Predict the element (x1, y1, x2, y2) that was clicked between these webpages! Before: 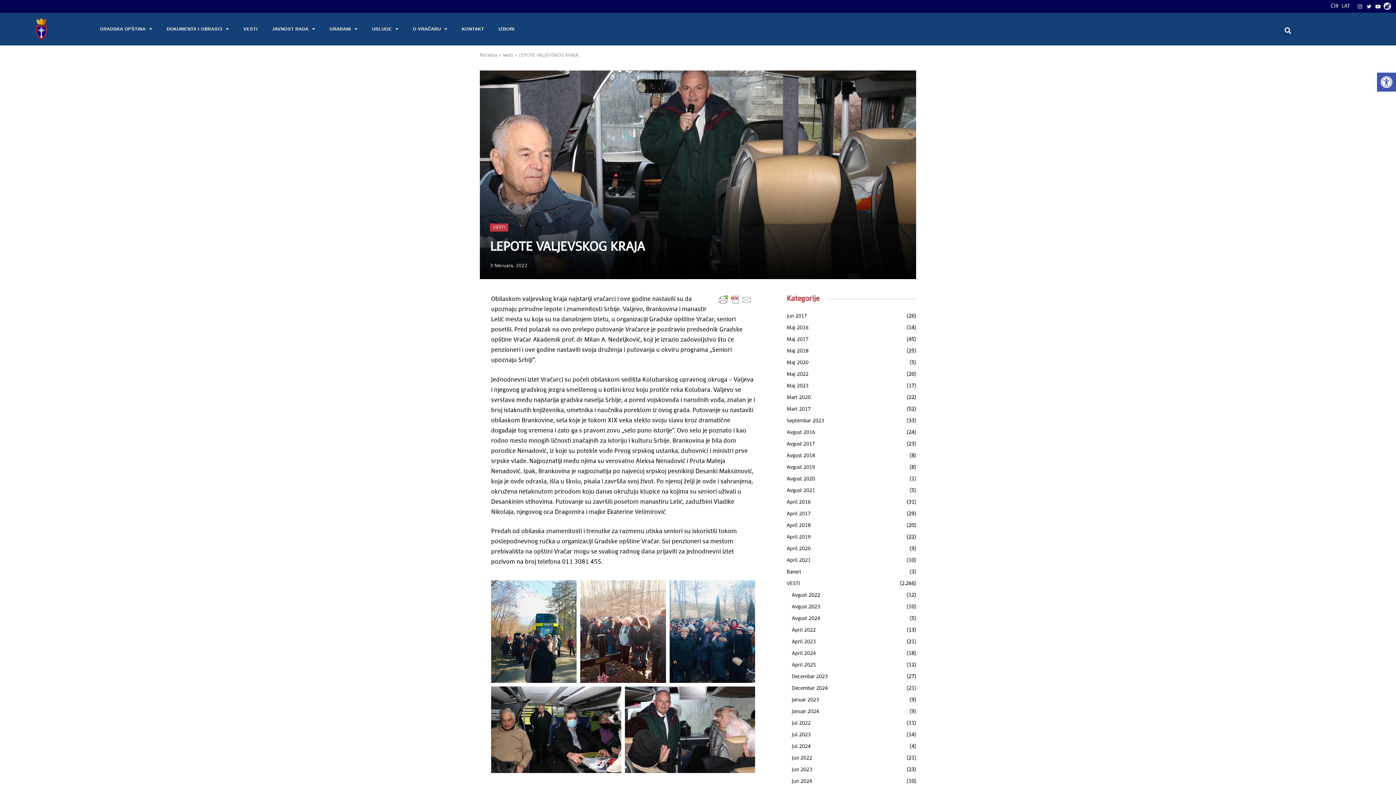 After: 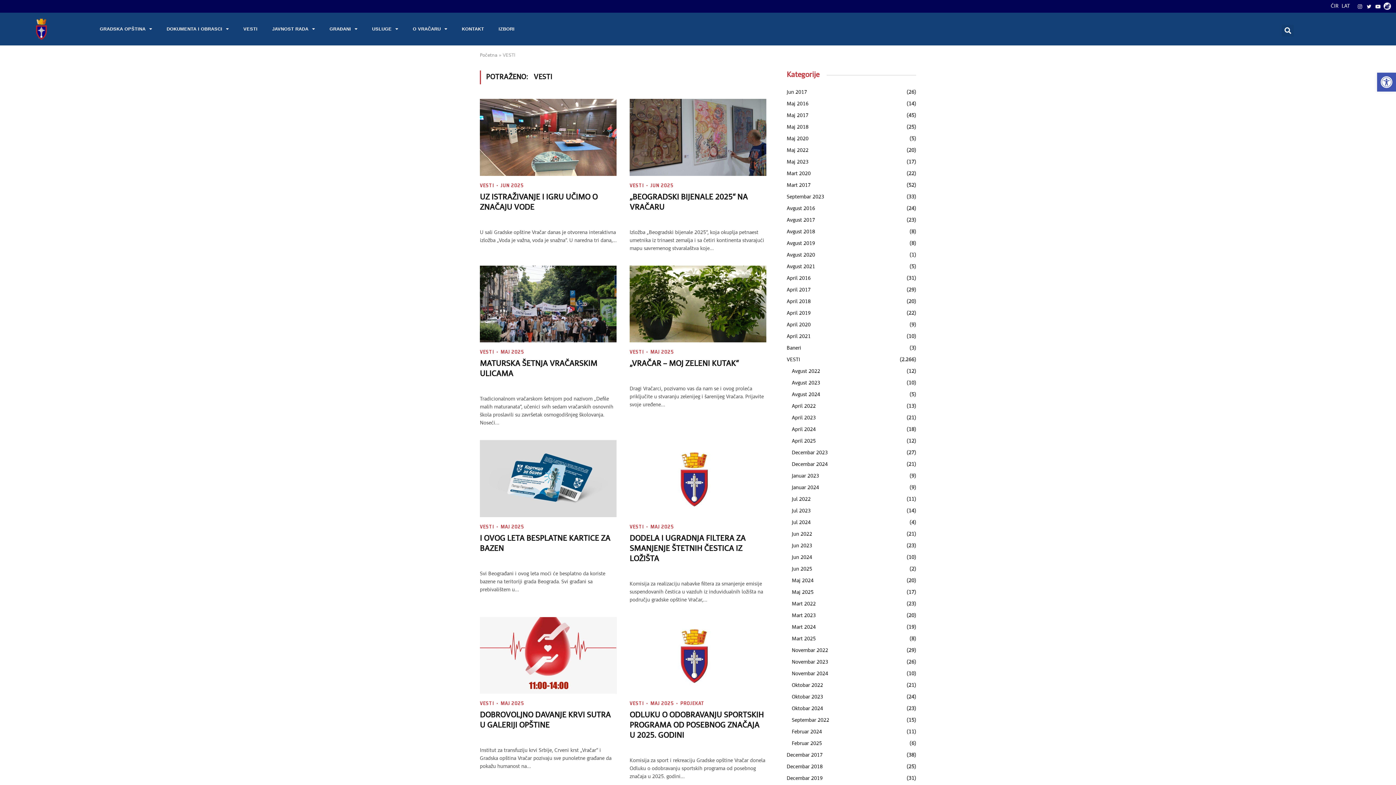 Action: bbox: (786, 580, 800, 588) label: VESTI